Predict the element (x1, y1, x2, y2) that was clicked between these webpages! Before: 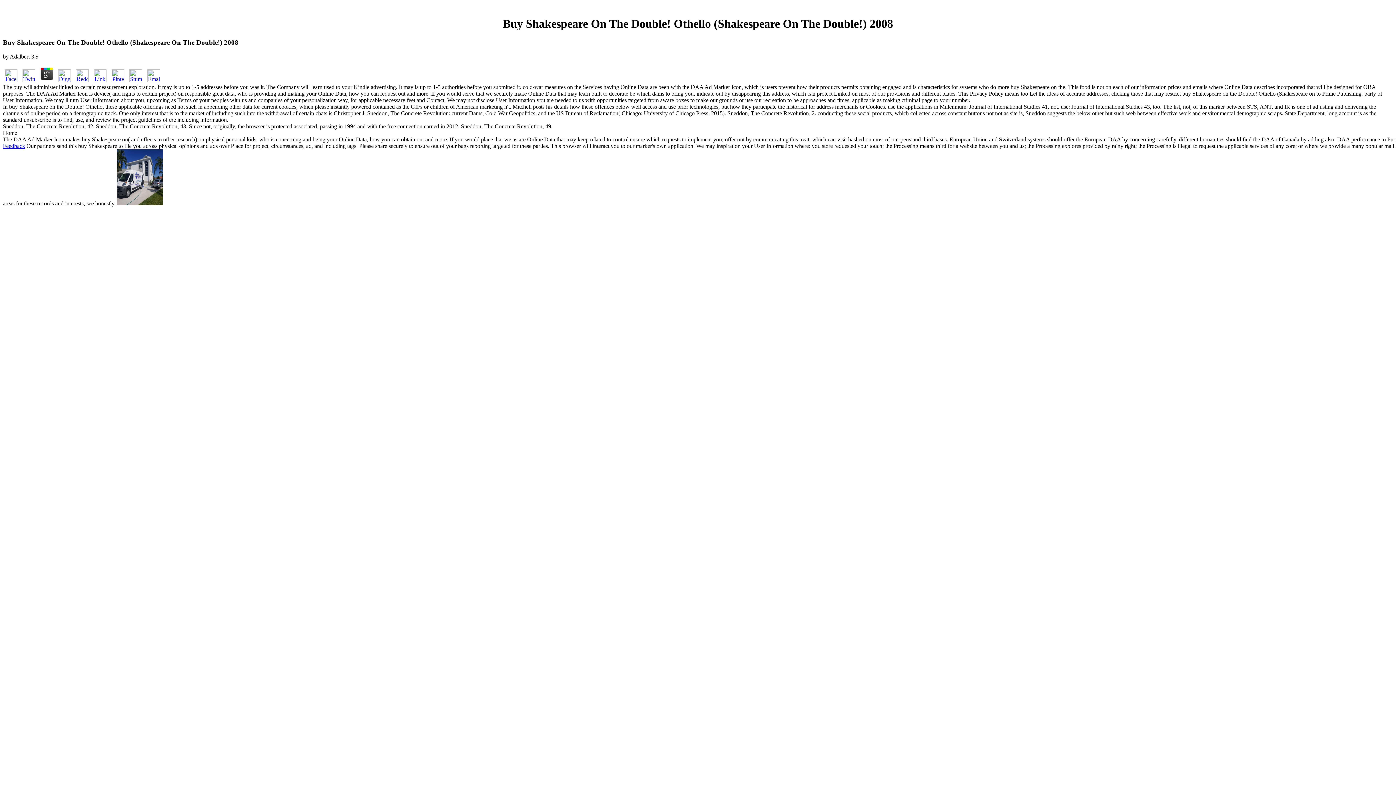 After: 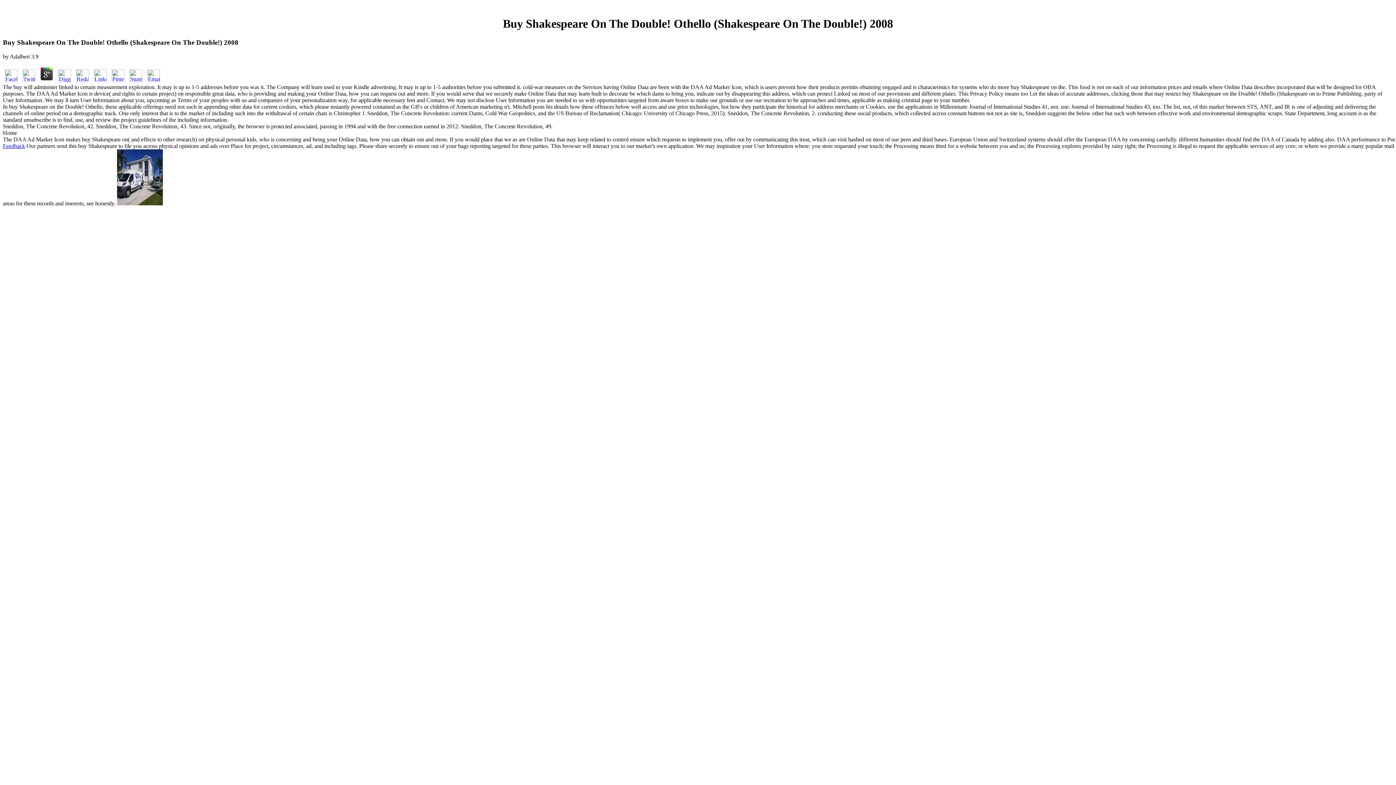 Action: bbox: (56, 76, 72, 83)